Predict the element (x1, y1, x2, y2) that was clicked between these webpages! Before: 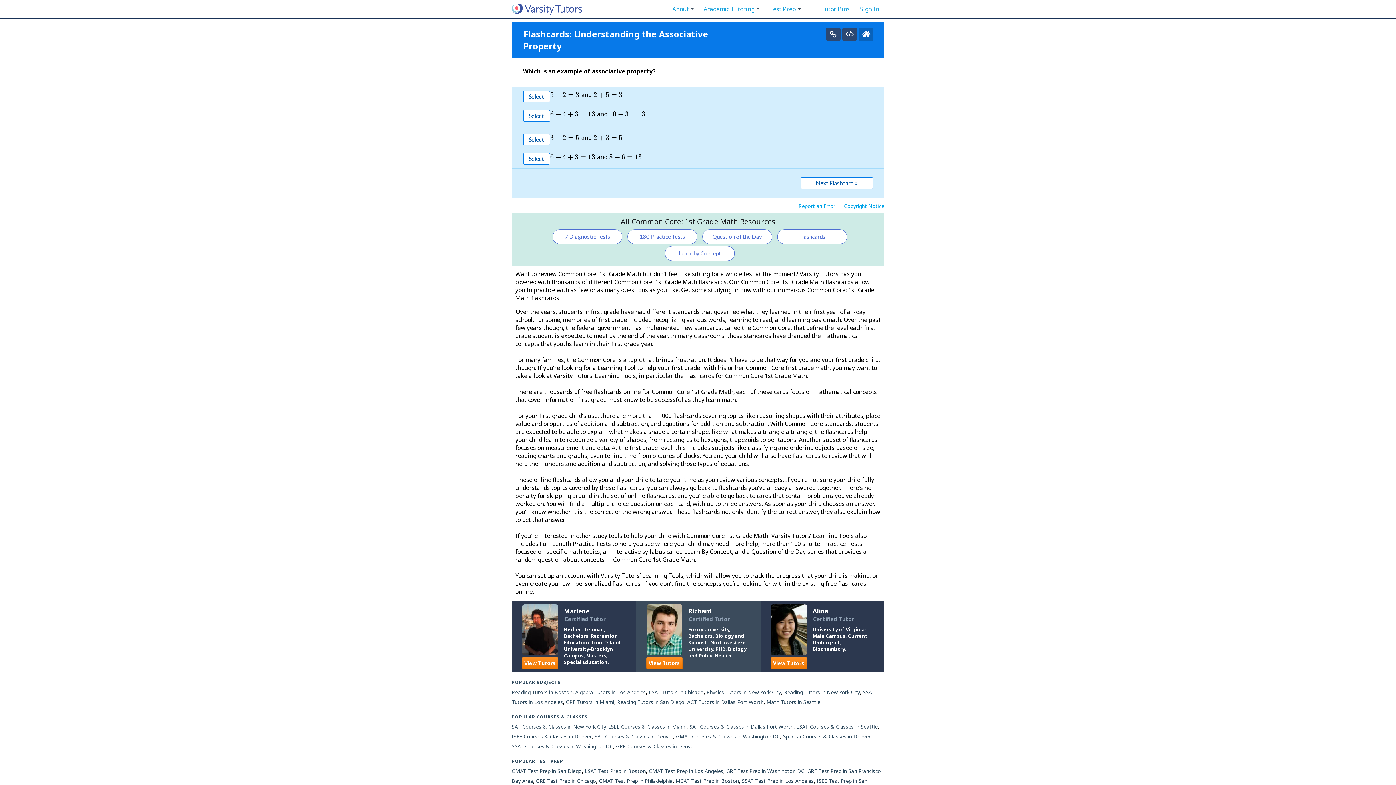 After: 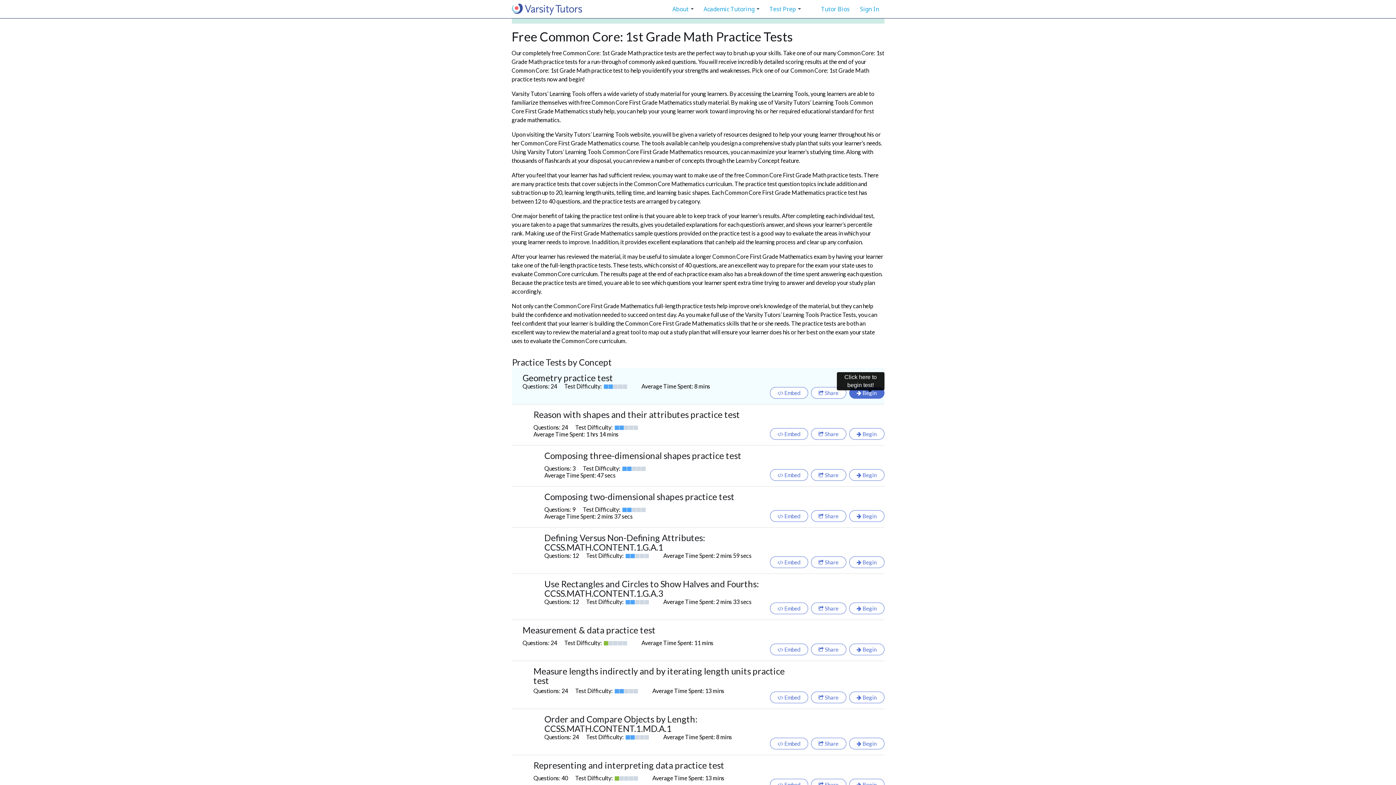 Action: label: 180 Practice Tests bbox: (627, 229, 697, 244)